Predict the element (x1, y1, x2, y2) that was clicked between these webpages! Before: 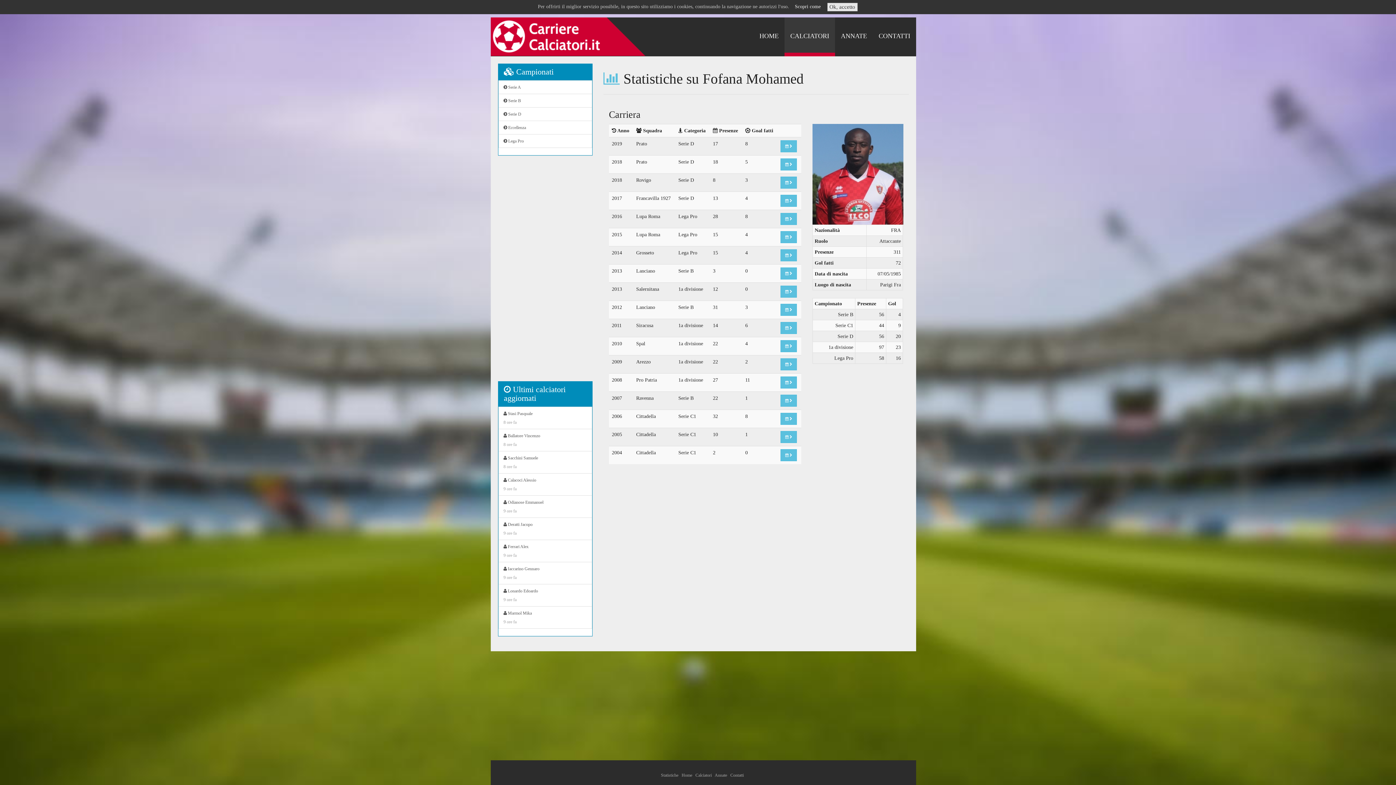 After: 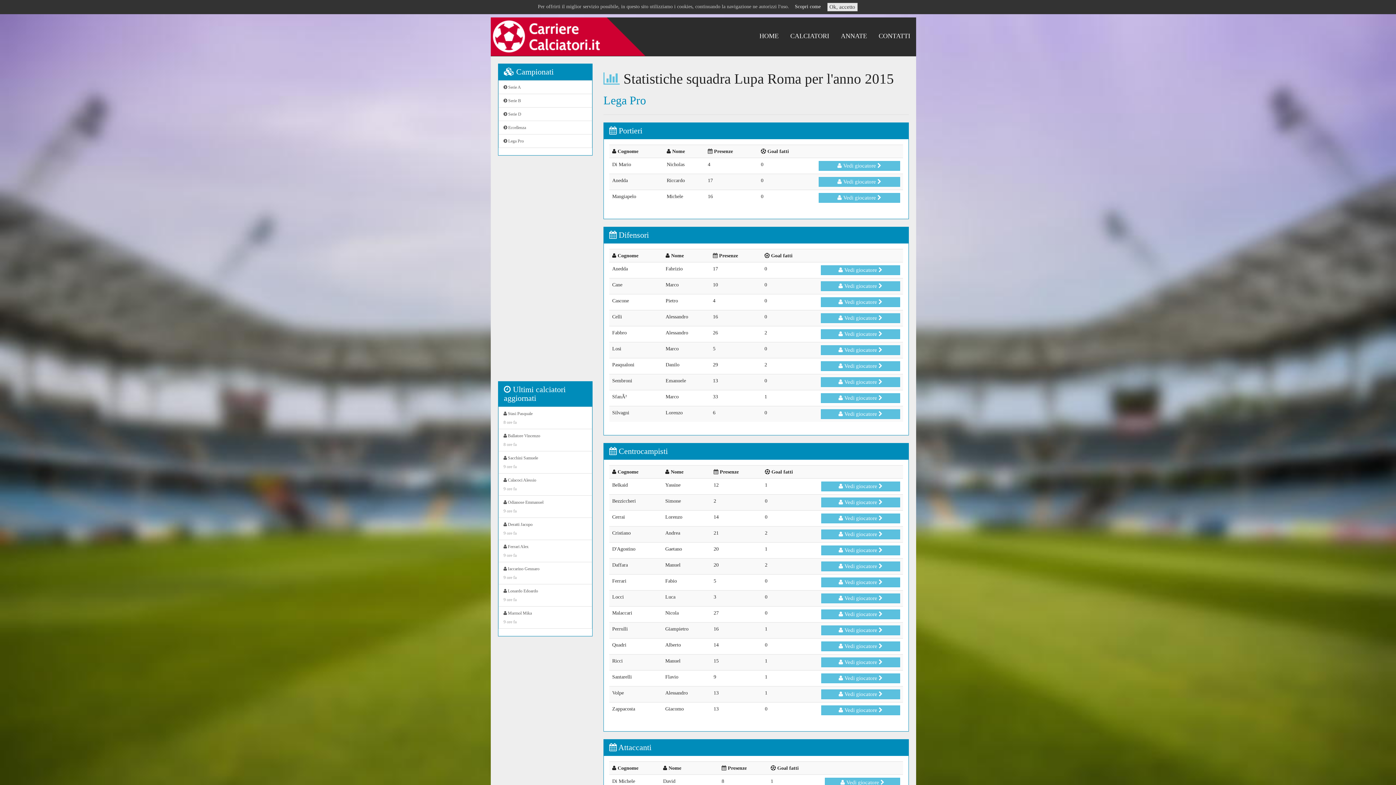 Action: label:   bbox: (780, 231, 797, 243)